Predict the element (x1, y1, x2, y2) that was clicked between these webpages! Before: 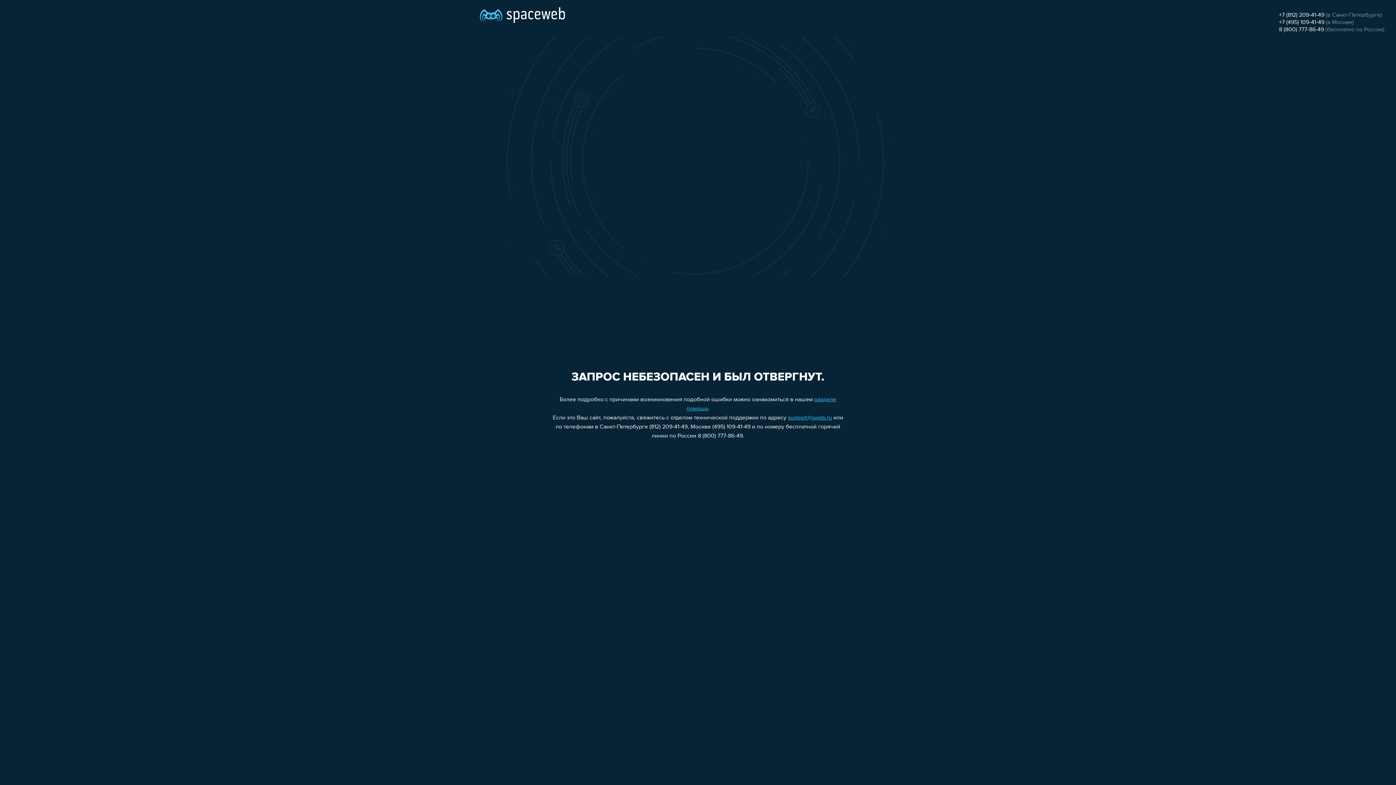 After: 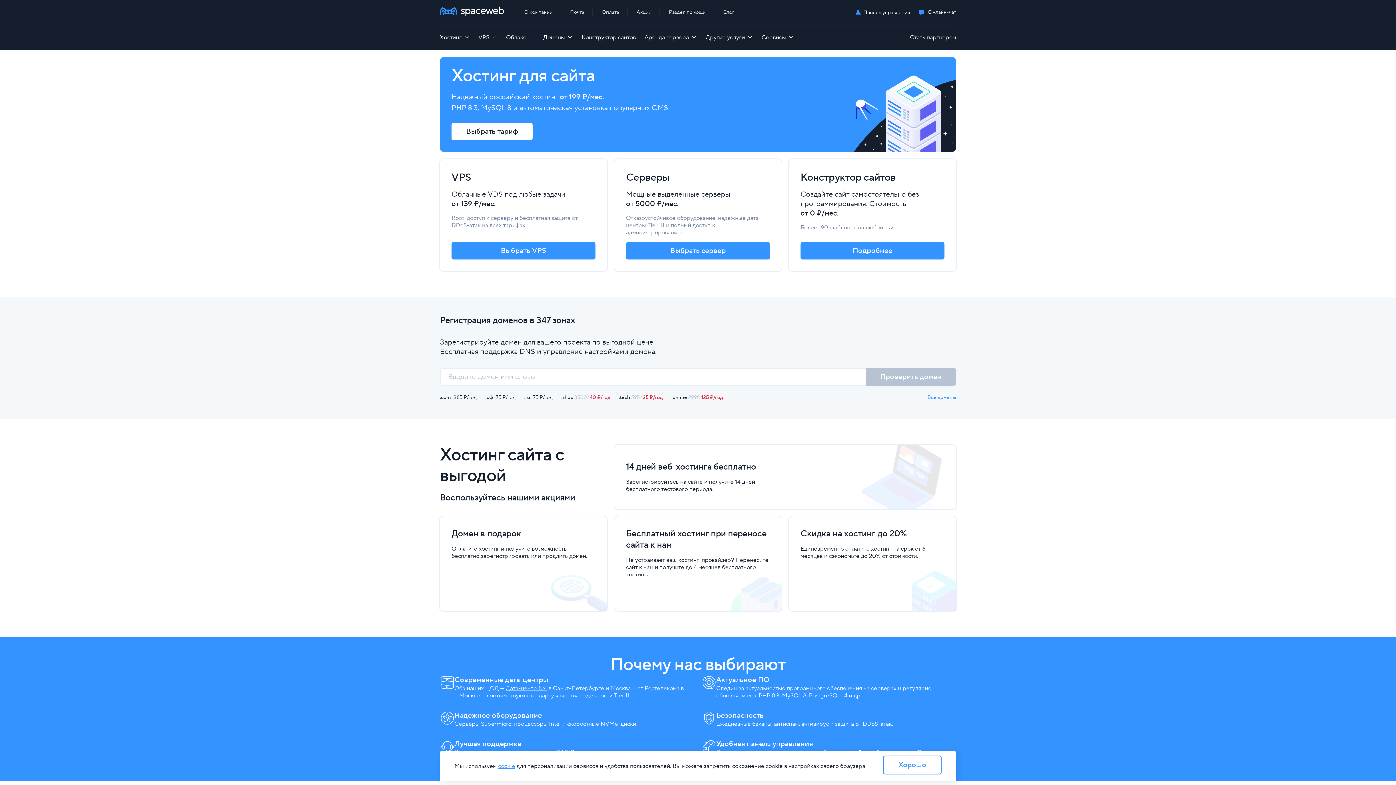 Action: bbox: (480, 0, 565, 25)